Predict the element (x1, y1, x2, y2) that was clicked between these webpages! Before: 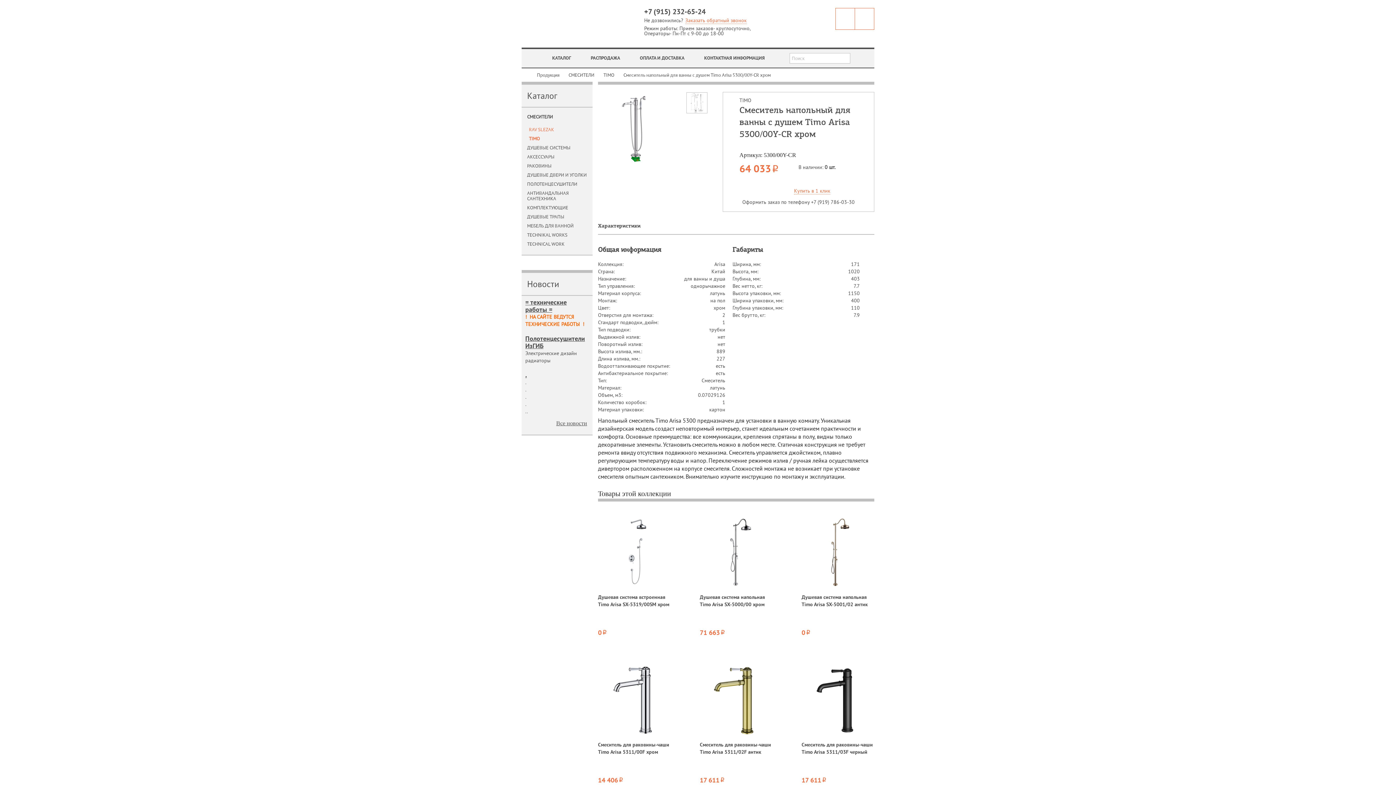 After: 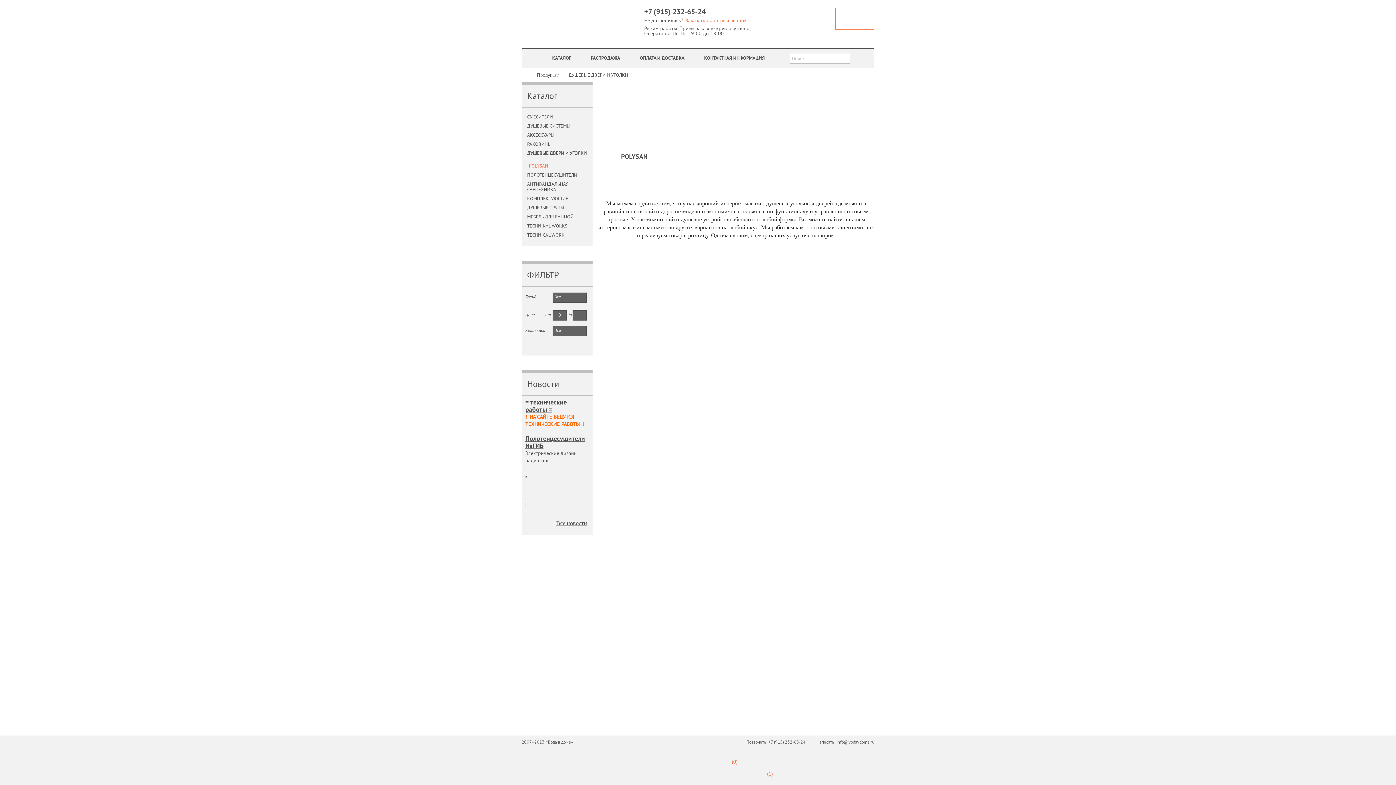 Action: bbox: (527, 173, 586, 178) label: ДУШЕВЫЕ ДВЕРИ И УГОЛКИ